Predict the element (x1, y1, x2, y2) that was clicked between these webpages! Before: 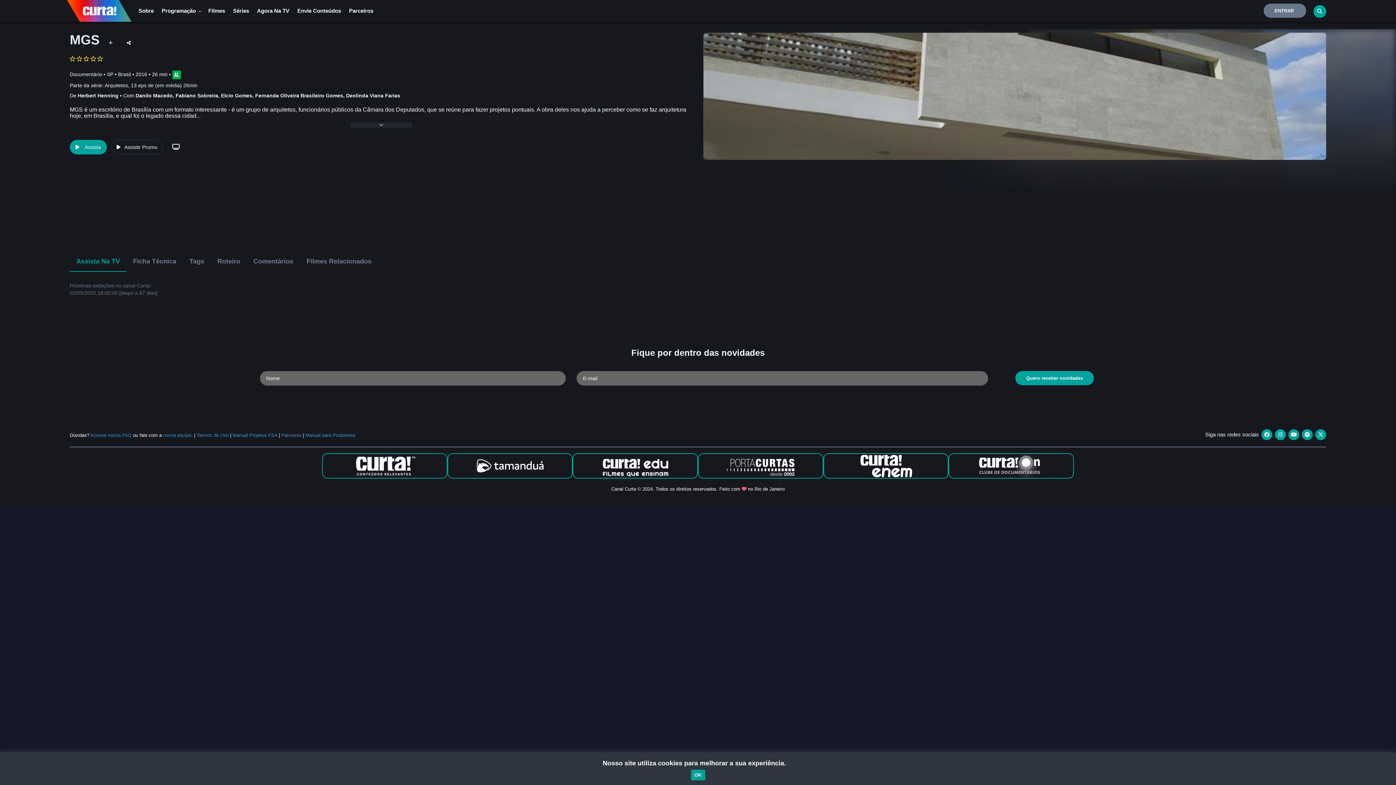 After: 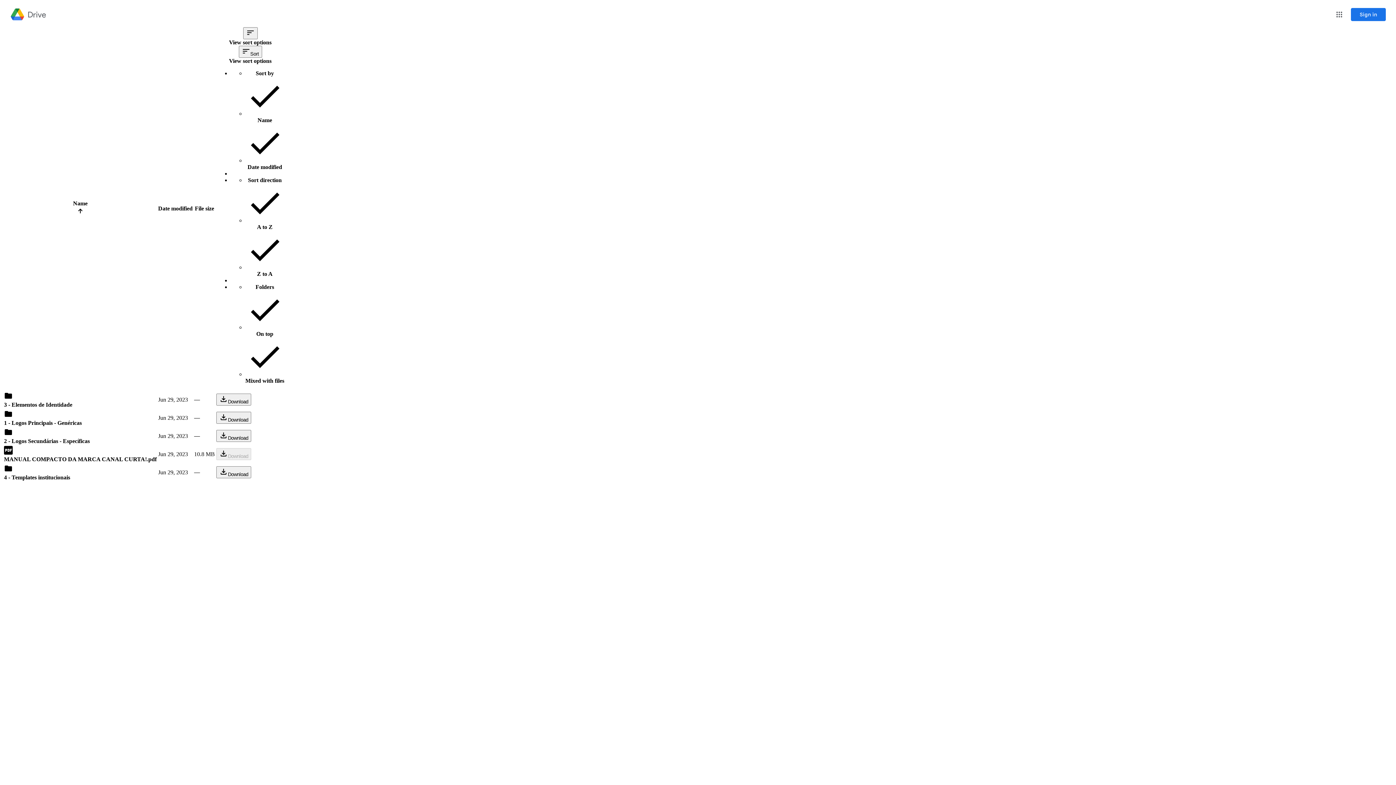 Action: bbox: (305, 432, 355, 438) label: Manual para Produtores